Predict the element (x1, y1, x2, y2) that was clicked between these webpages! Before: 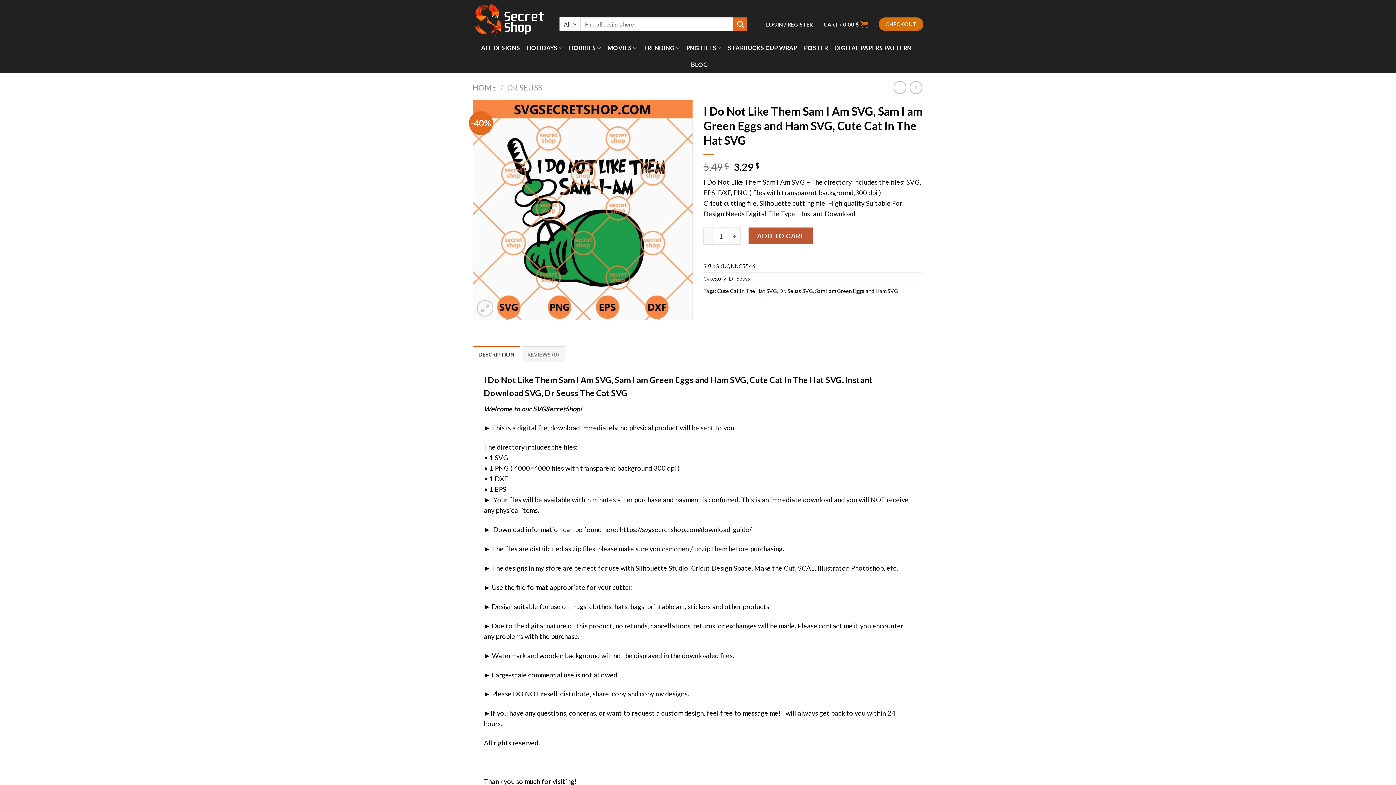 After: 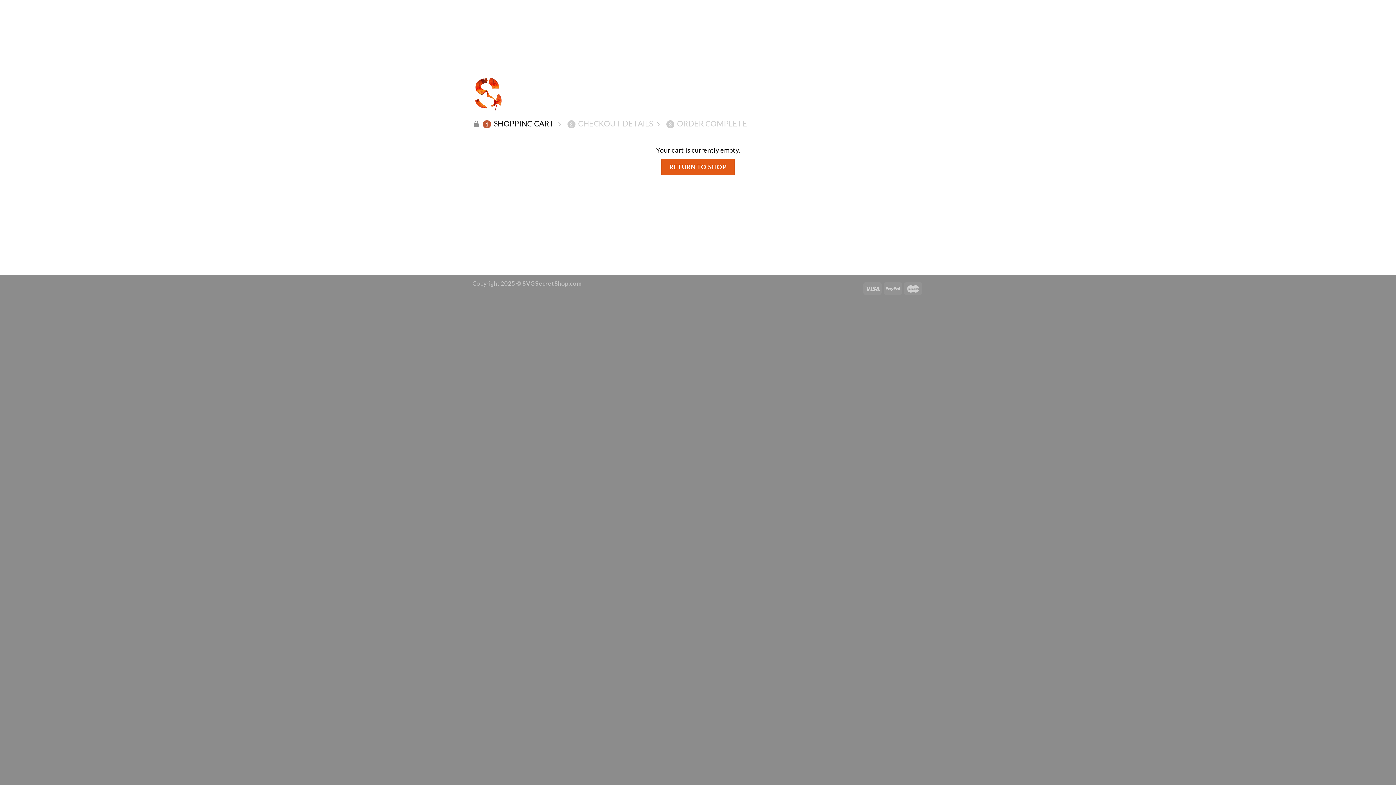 Action: label: CHECKOUT bbox: (878, 17, 923, 30)